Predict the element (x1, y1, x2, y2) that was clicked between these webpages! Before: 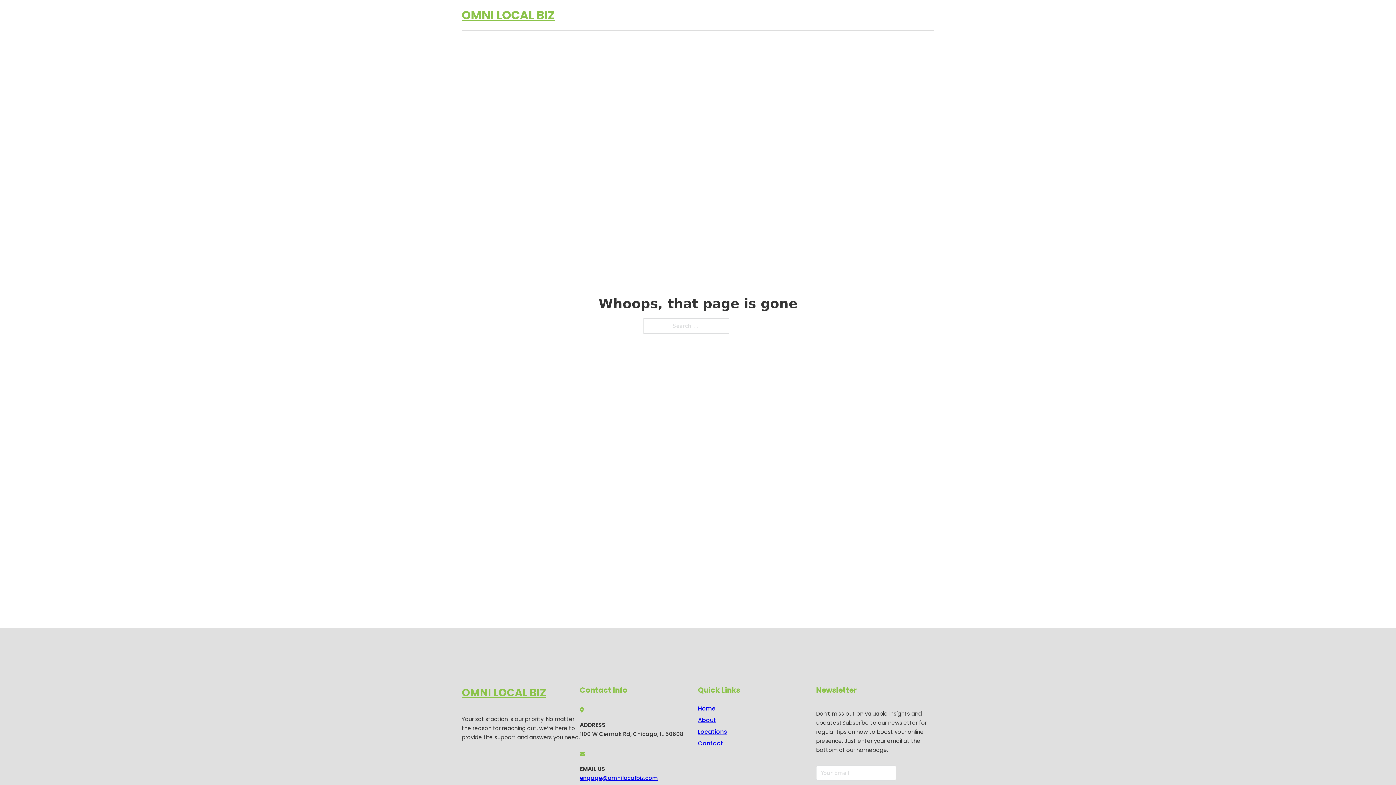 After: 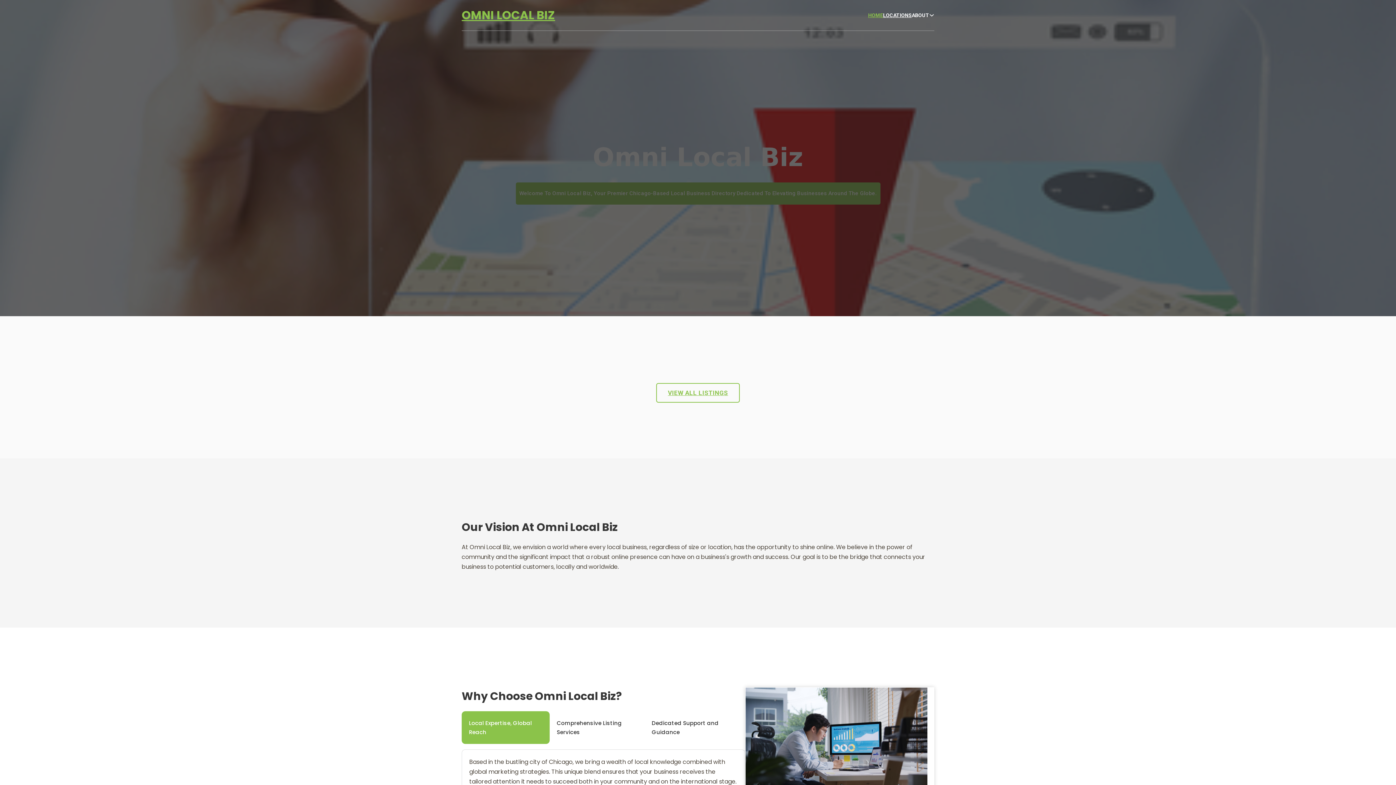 Action: bbox: (698, 703, 715, 713) label: Home